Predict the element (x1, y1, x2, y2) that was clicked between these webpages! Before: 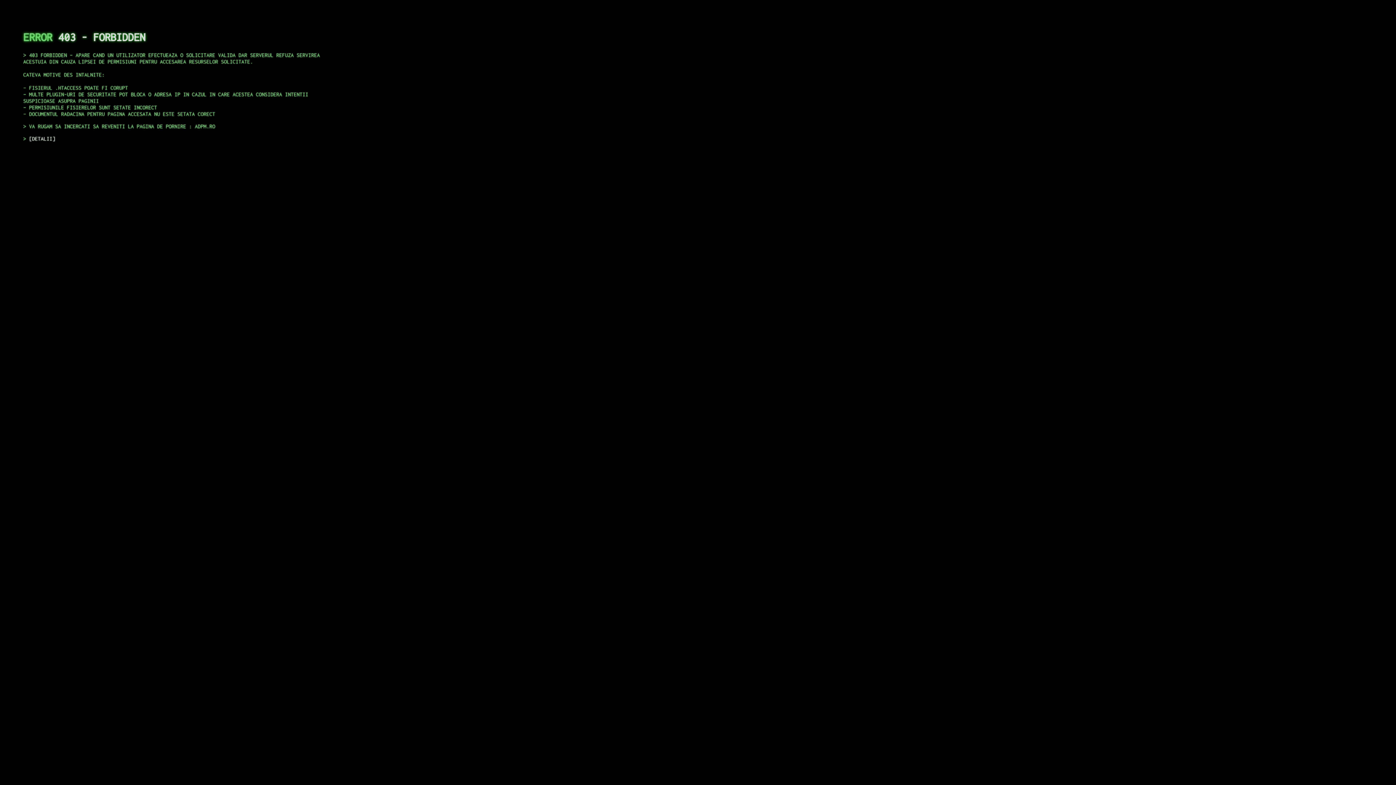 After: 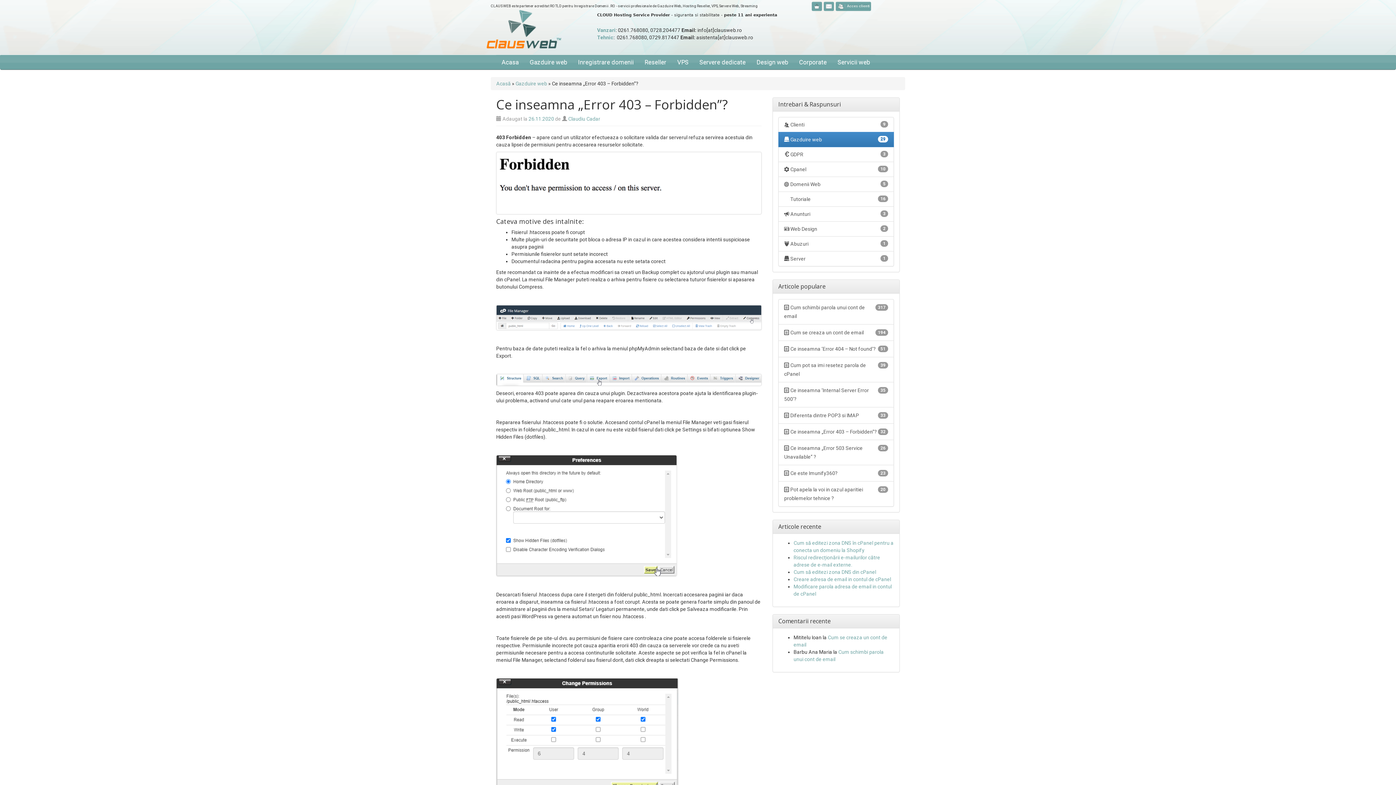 Action: label: DETALII bbox: (29, 135, 55, 141)